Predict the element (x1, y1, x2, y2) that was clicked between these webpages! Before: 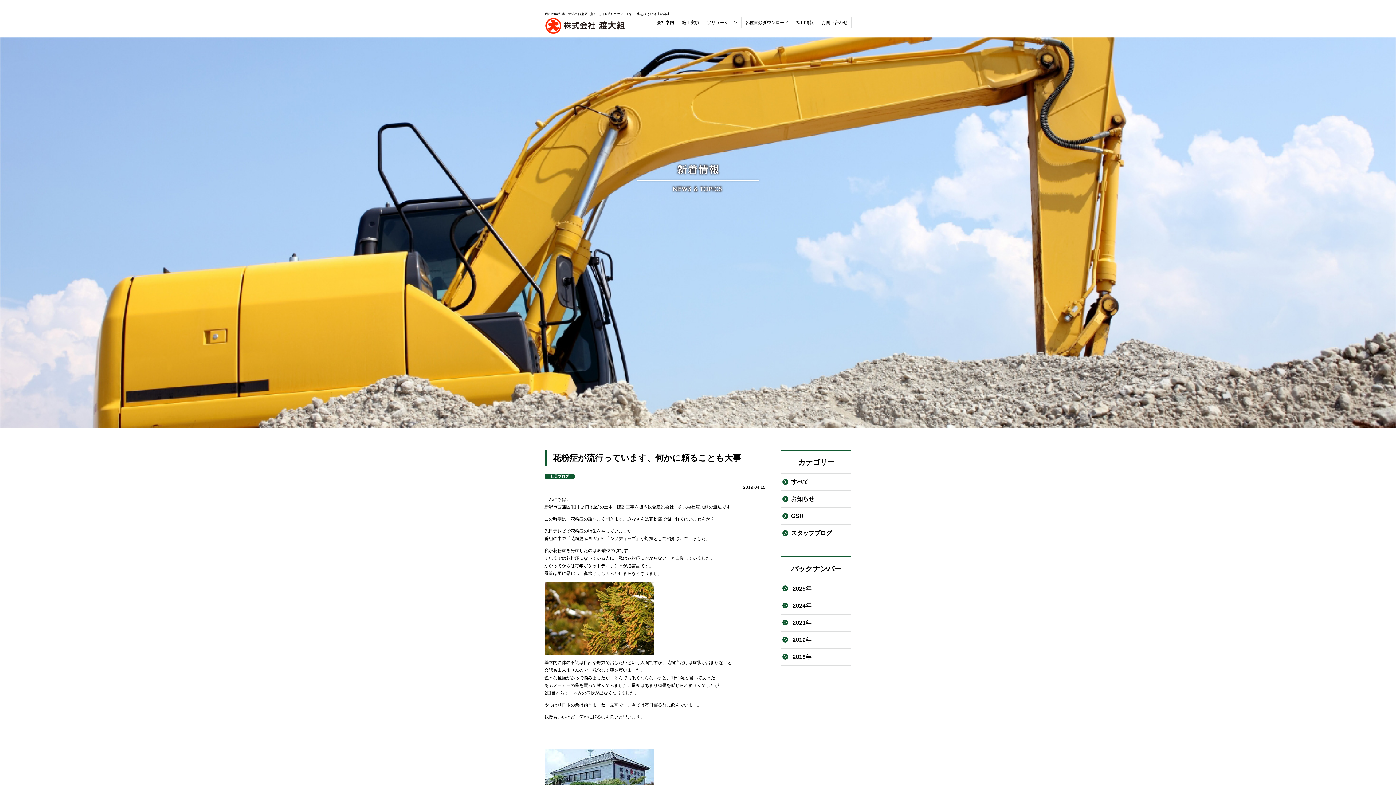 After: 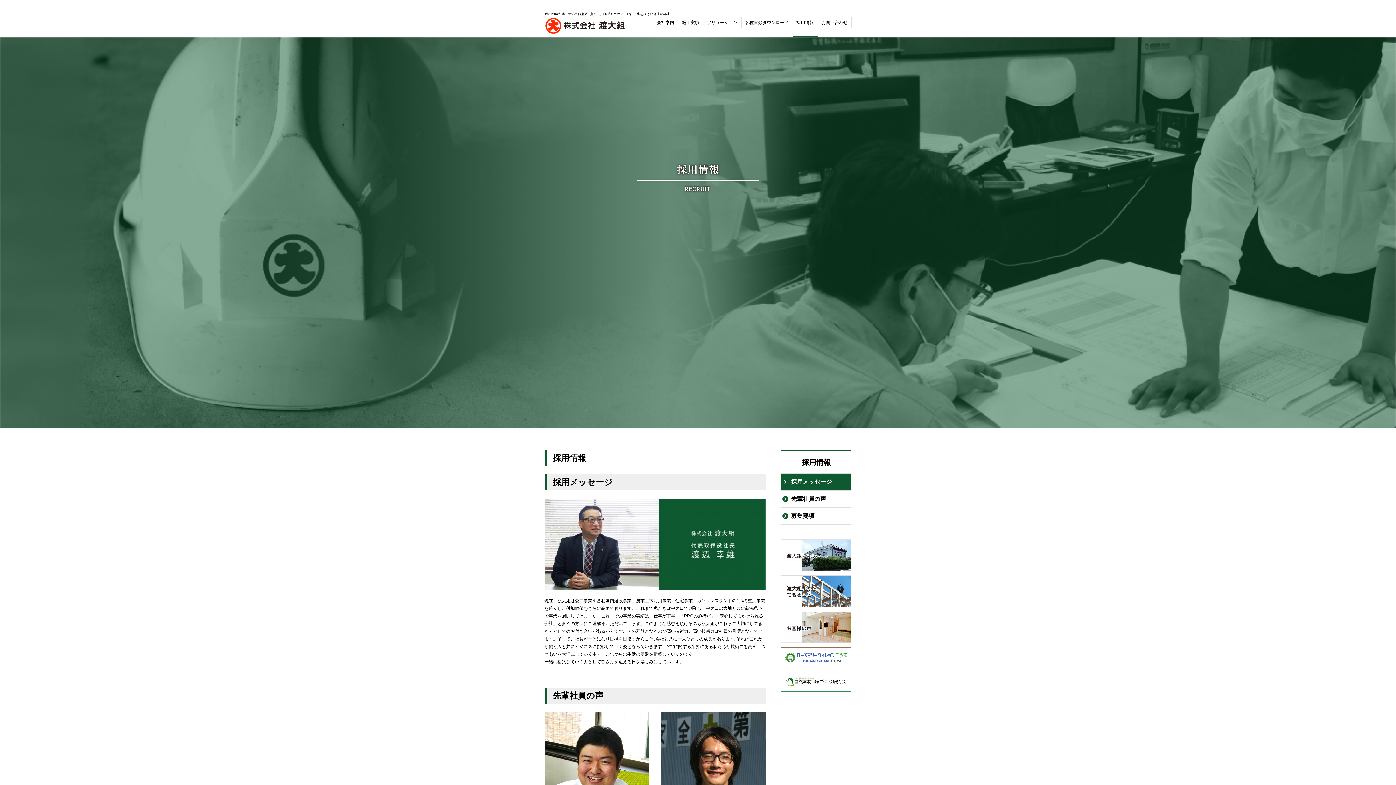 Action: label: 採用情報 bbox: (792, 17, 817, 27)